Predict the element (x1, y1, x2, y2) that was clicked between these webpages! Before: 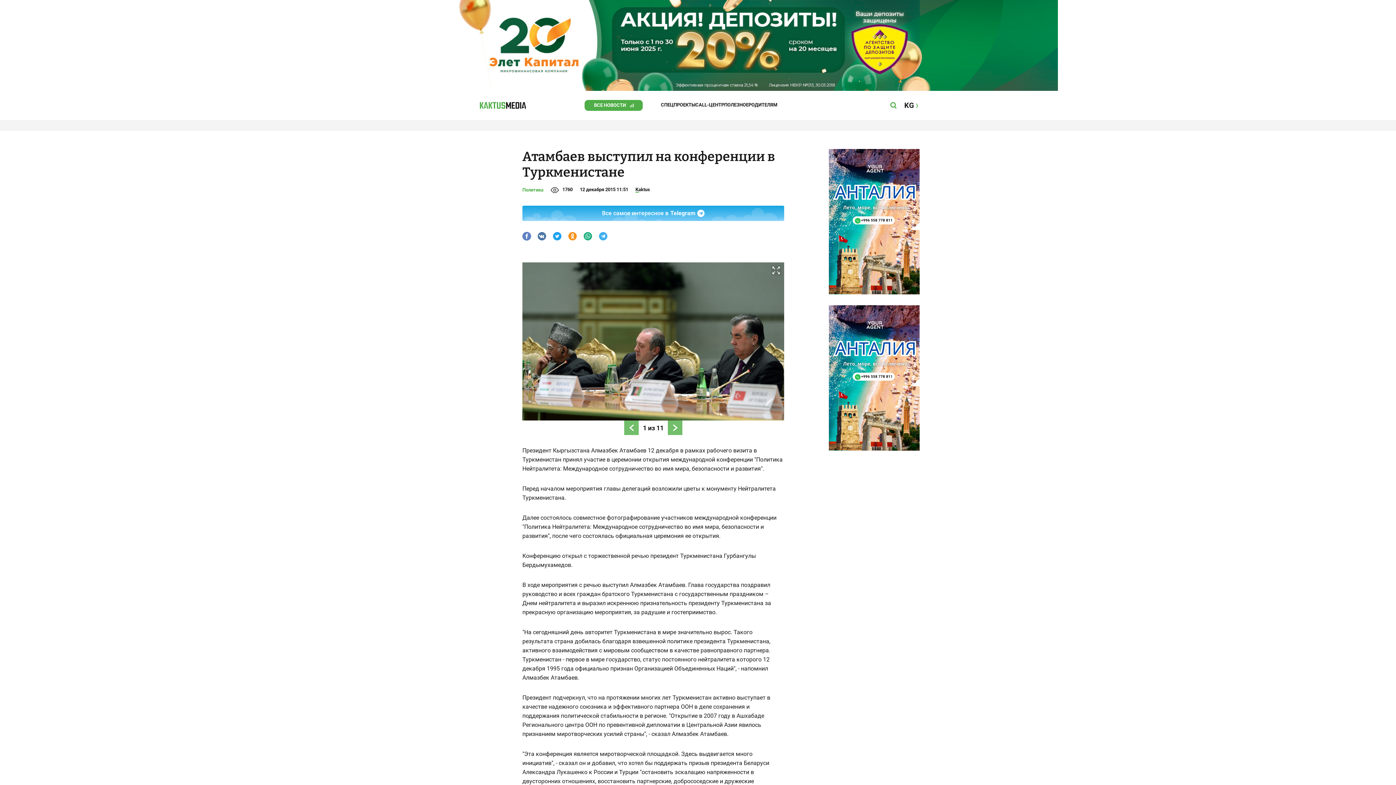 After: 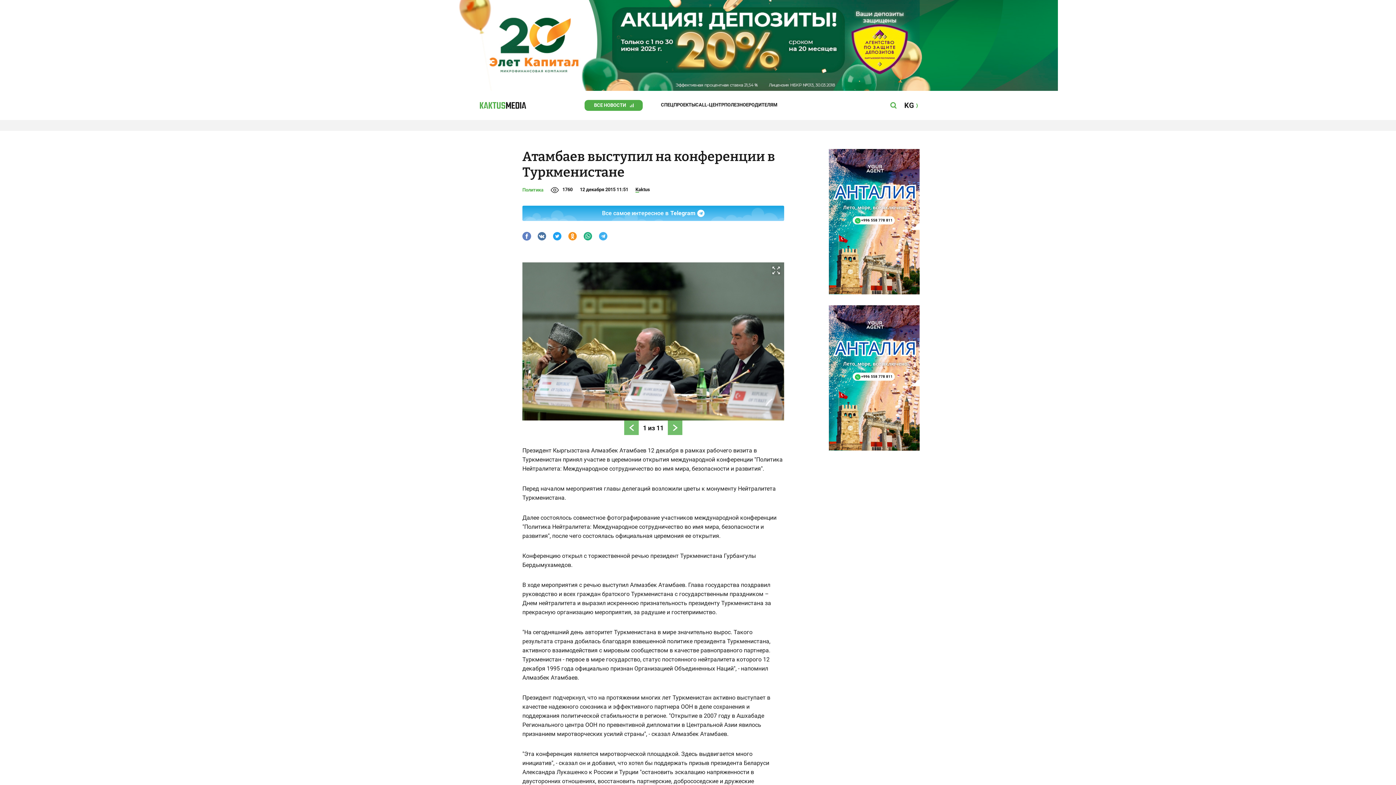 Action: bbox: (920, 0, 1396, 90)